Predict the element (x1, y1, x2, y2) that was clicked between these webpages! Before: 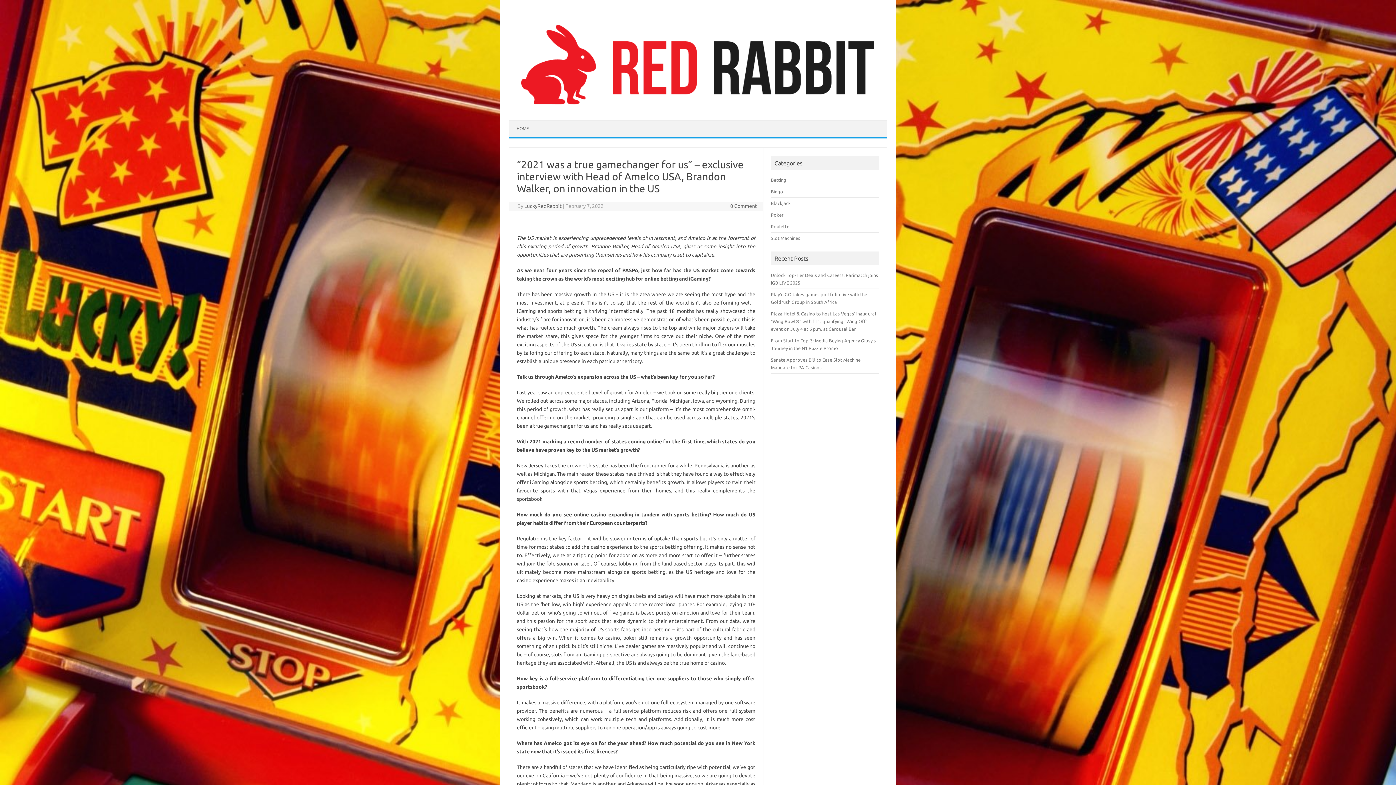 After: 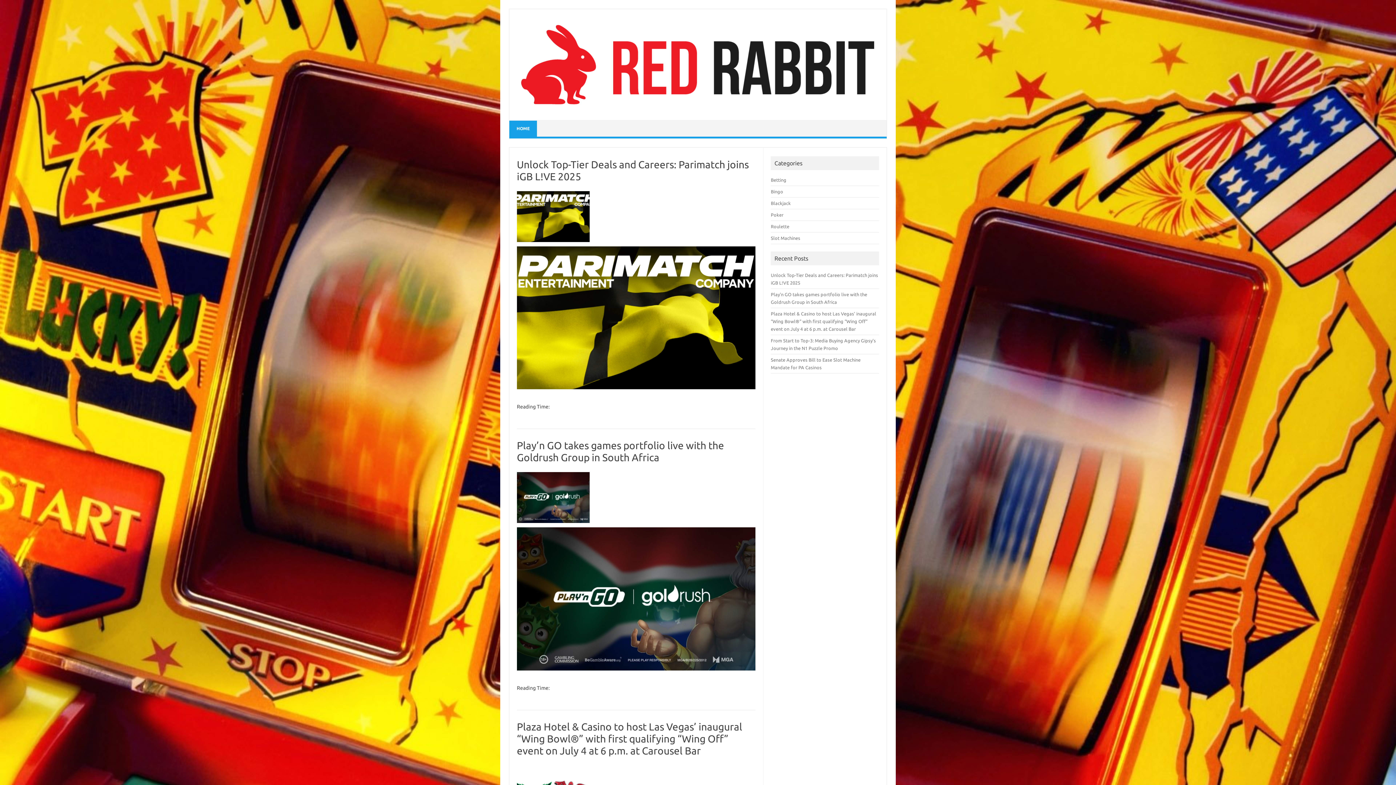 Action: bbox: (515, 104, 880, 110)